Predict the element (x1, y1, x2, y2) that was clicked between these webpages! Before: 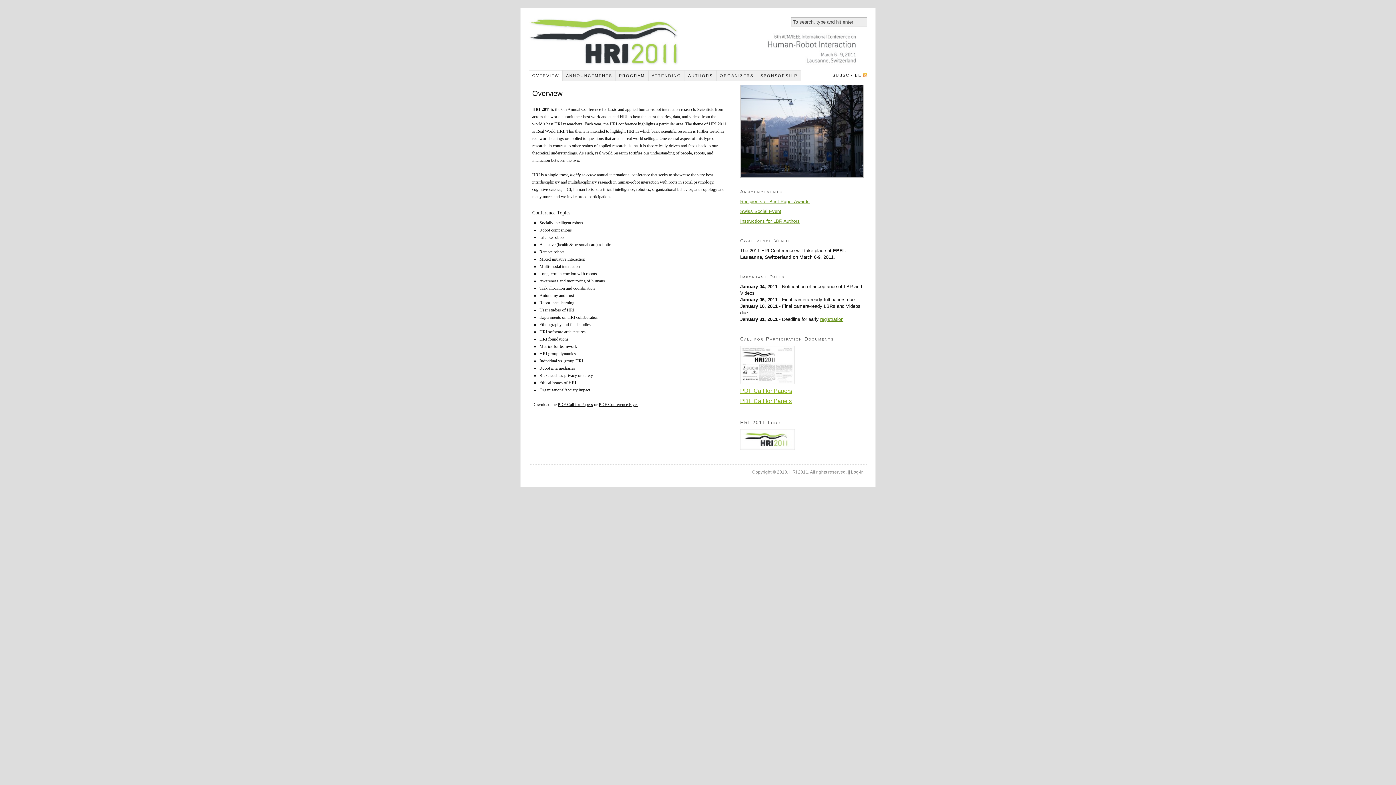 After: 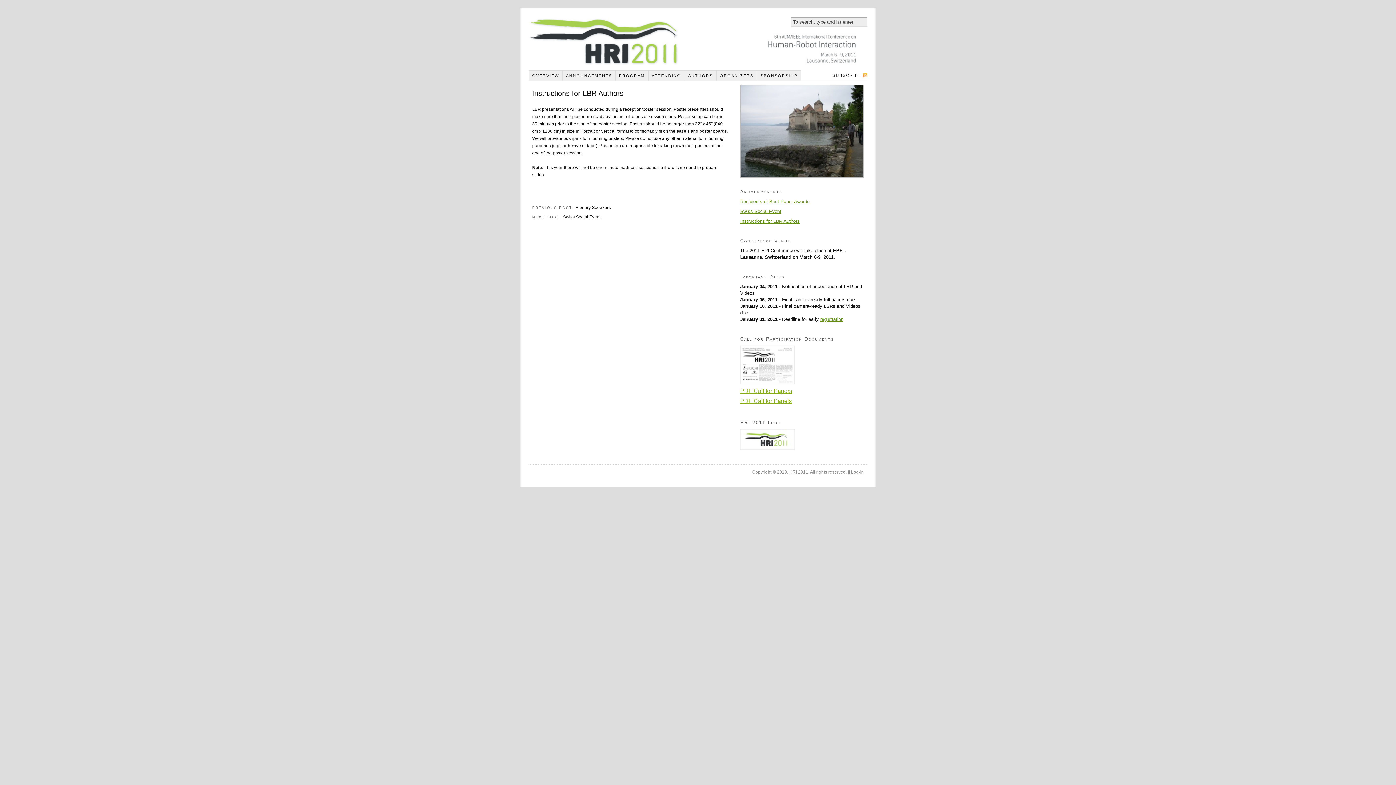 Action: bbox: (740, 218, 800, 223) label: Instructions for LBR Authors